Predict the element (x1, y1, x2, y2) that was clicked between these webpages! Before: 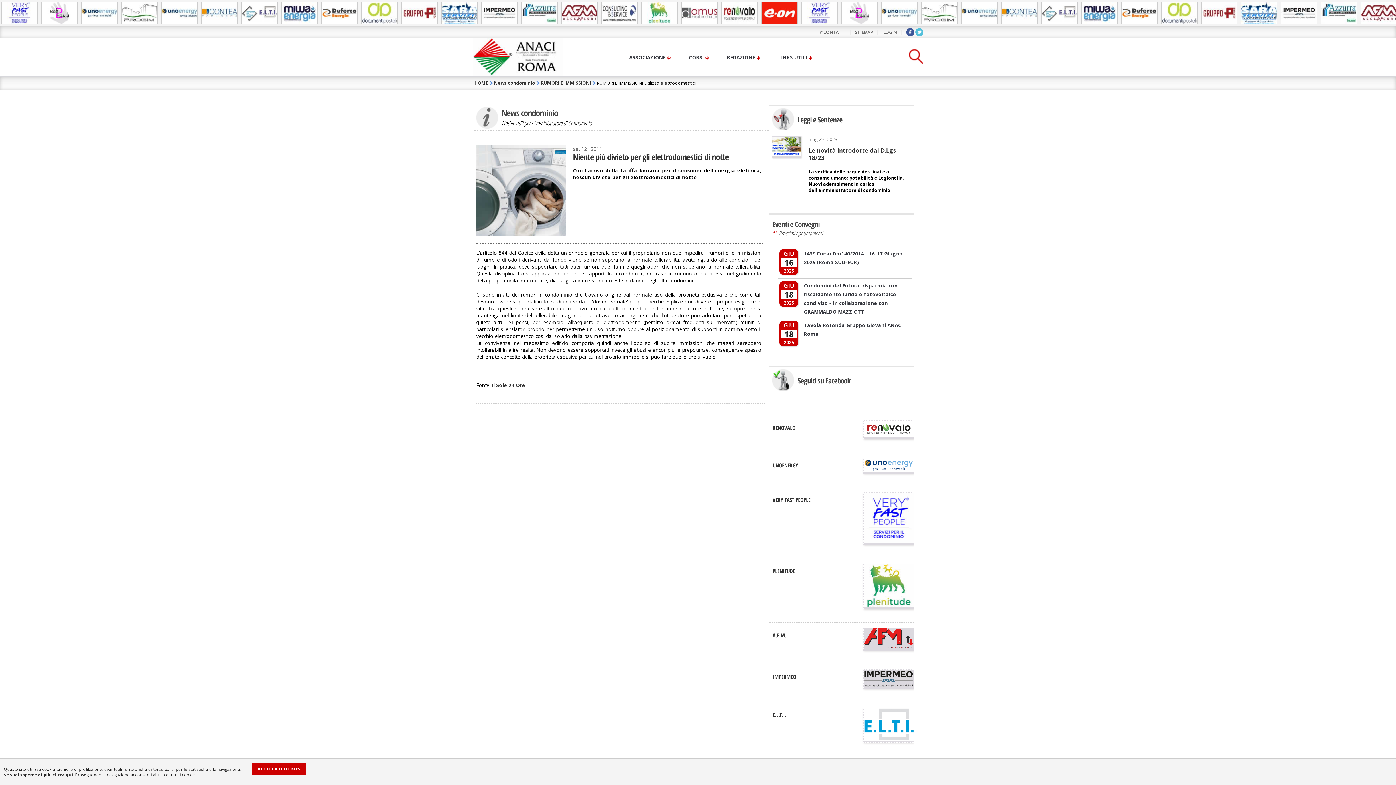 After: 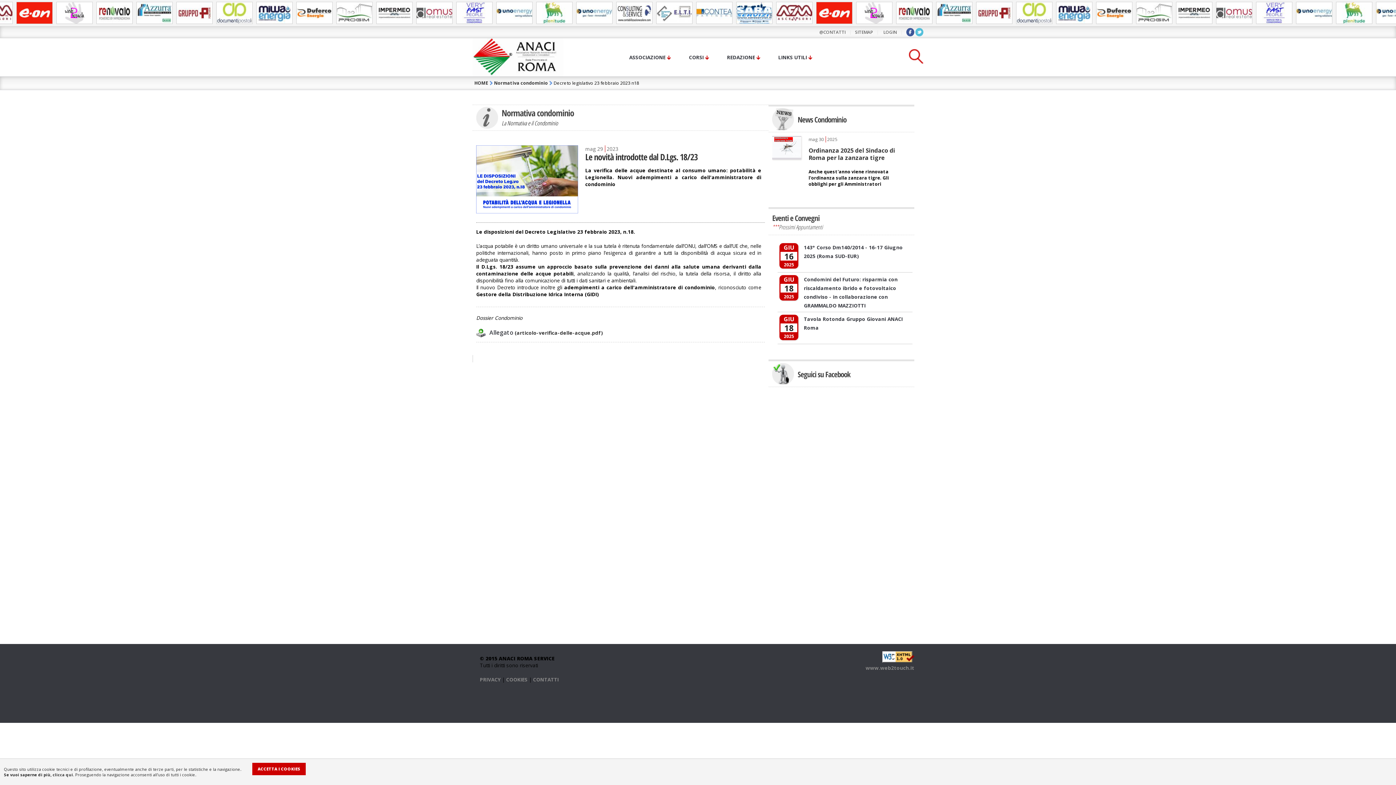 Action: label: Le novità introdotte dal D.Lgs. 18/23 bbox: (808, 146, 897, 161)